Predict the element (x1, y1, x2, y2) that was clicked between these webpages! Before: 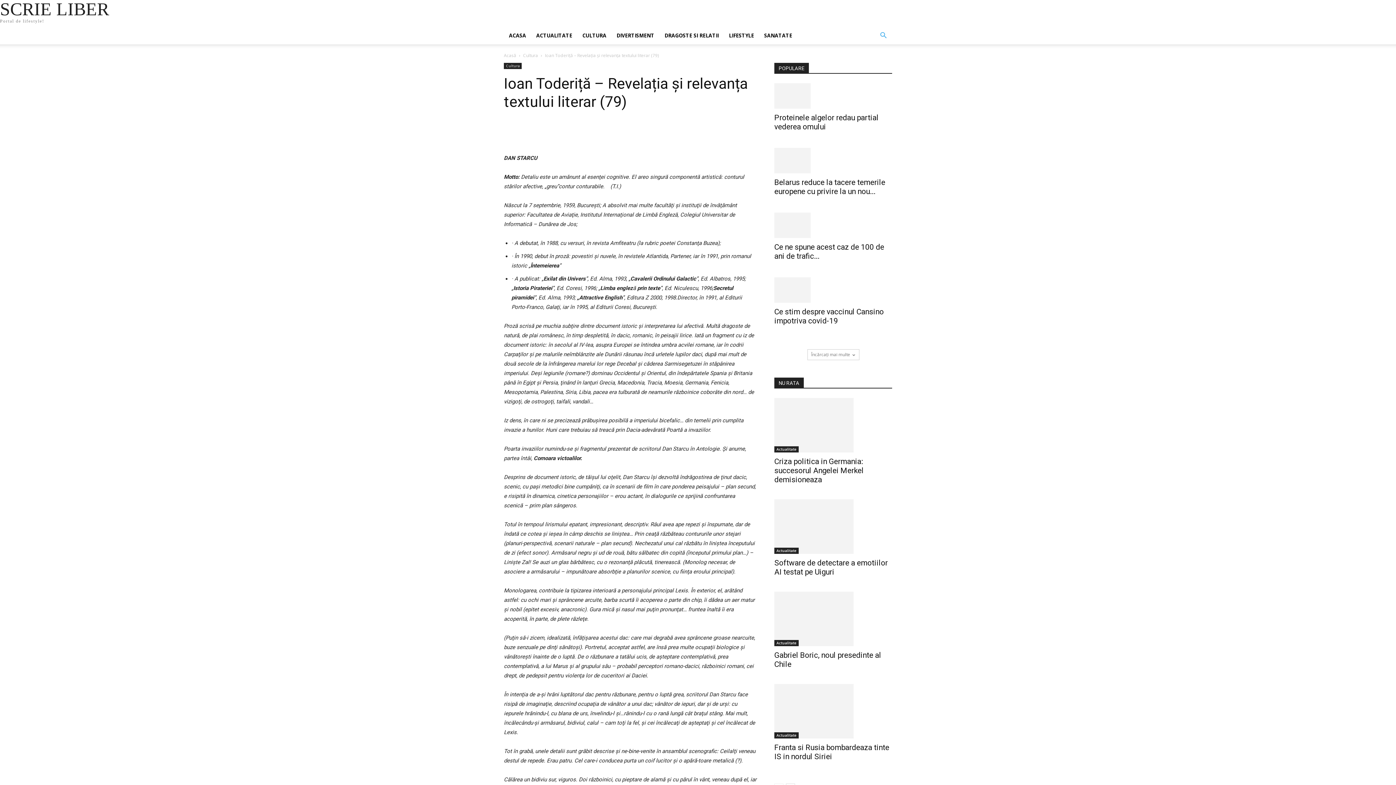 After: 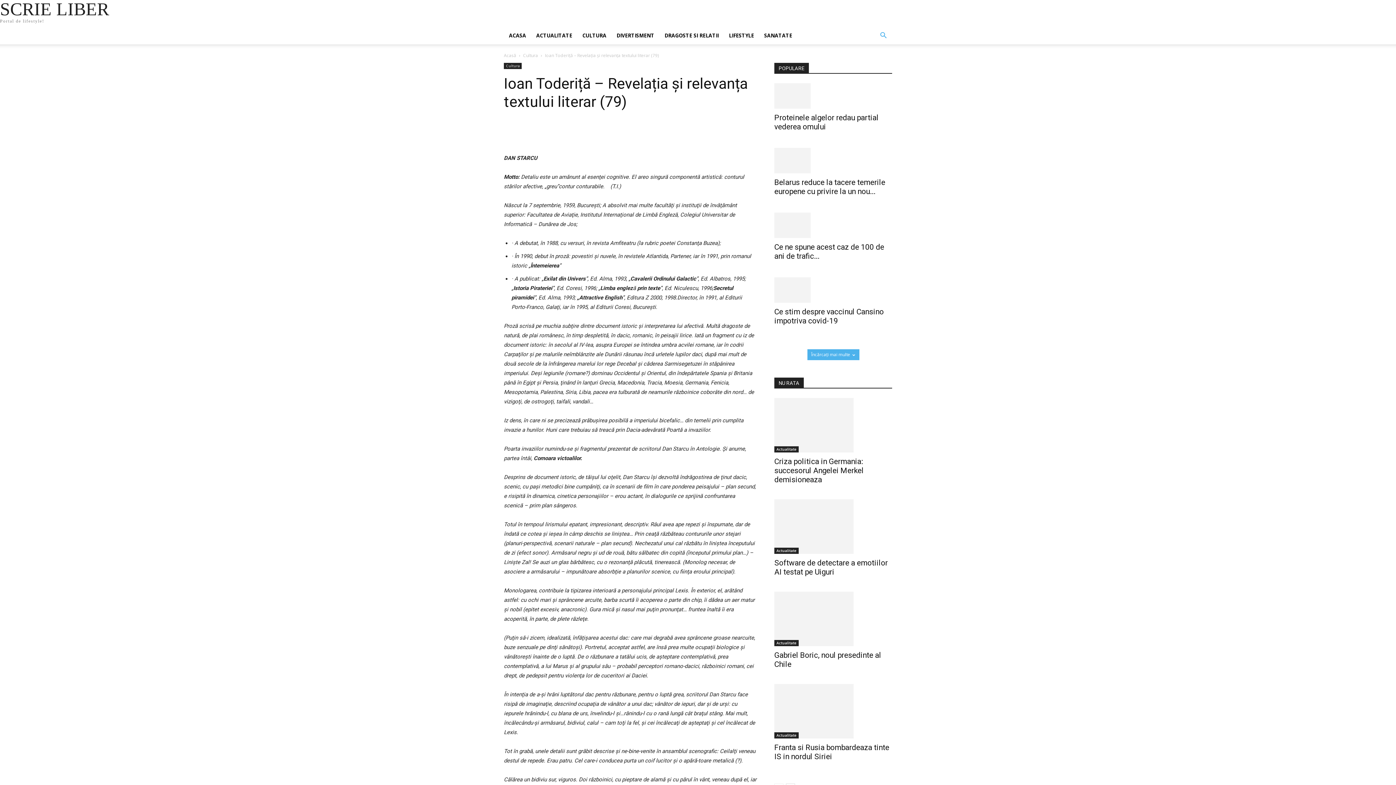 Action: label: load_more bbox: (807, 349, 859, 360)